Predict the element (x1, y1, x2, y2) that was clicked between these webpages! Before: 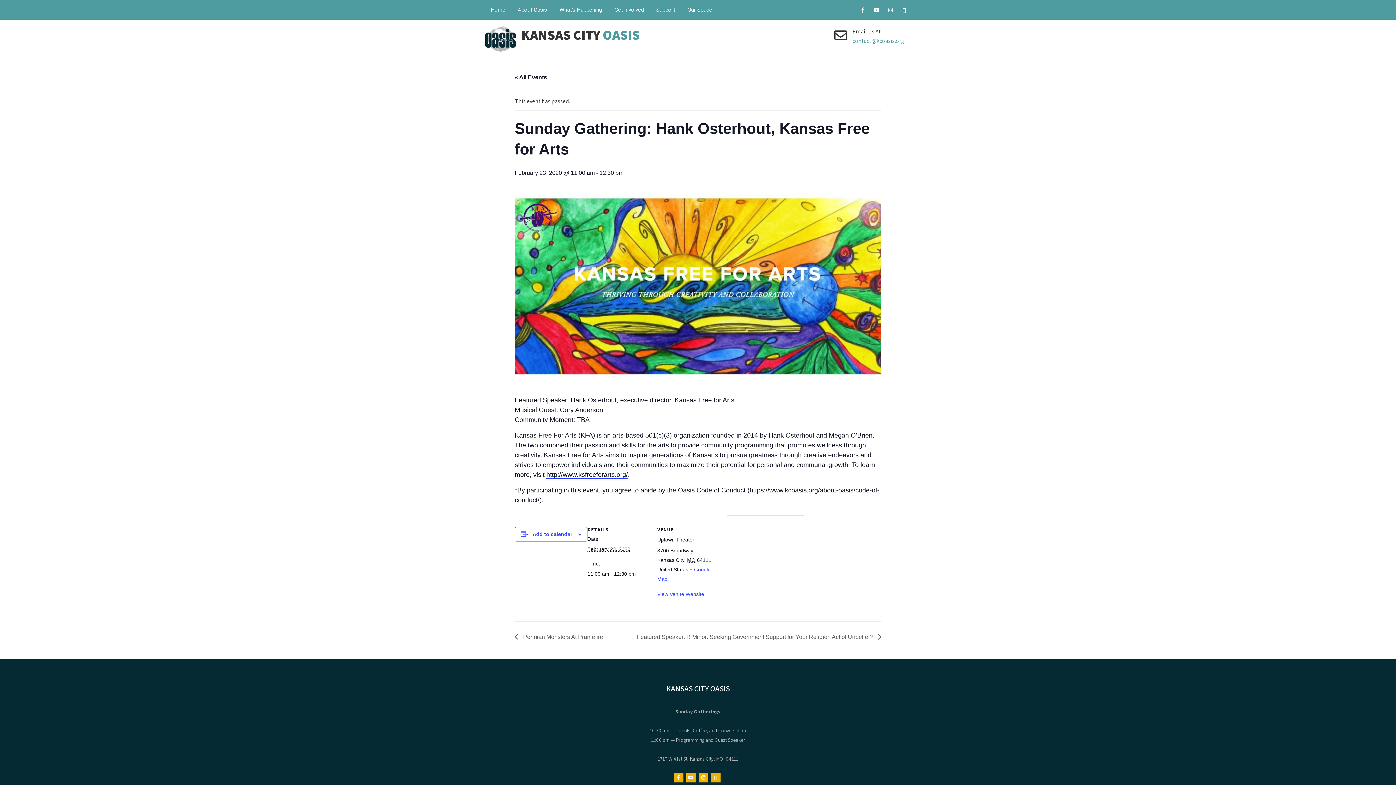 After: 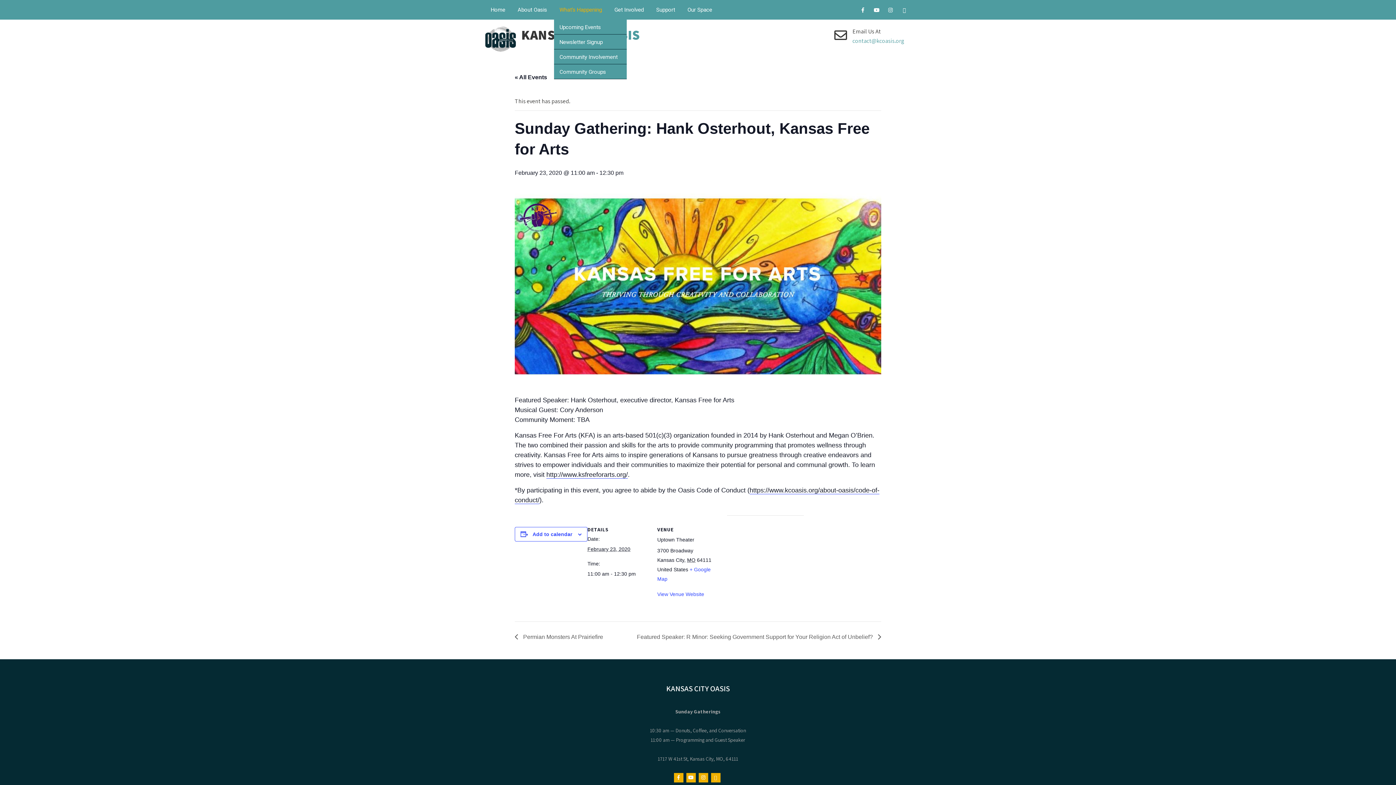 Action: bbox: (554, 0, 607, 19) label: What’s Happening